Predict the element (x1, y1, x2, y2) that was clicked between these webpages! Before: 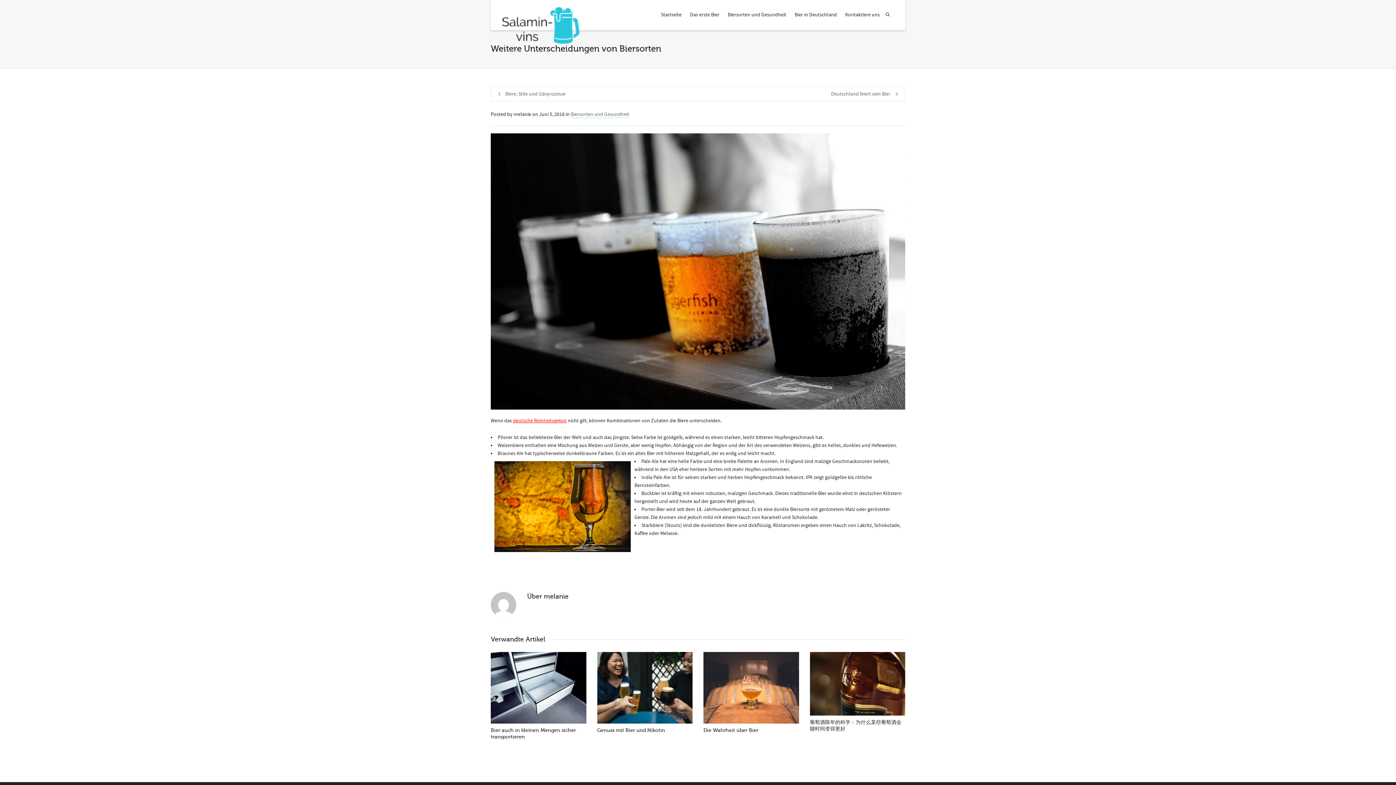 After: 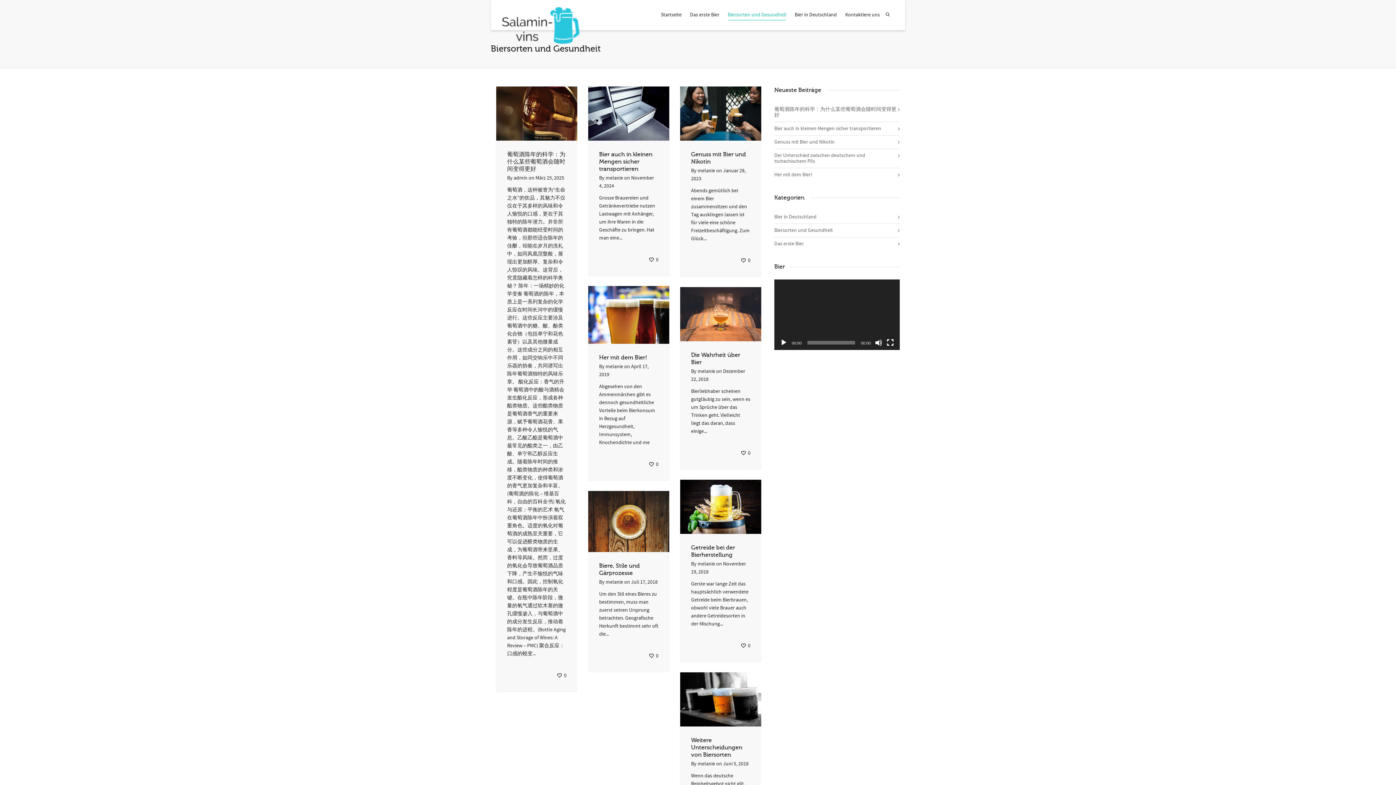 Action: bbox: (728, 7, 786, 23) label: Biersorten und Gesundheit